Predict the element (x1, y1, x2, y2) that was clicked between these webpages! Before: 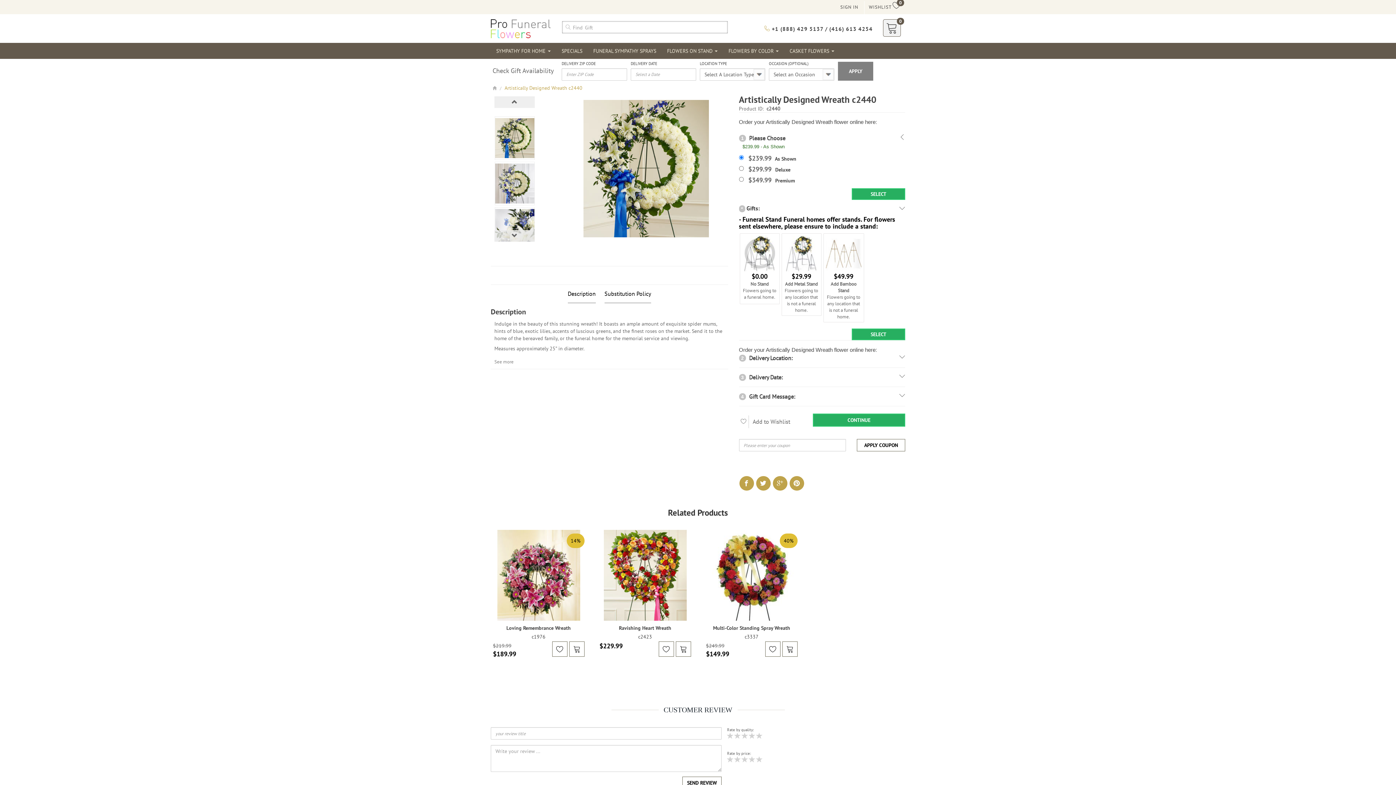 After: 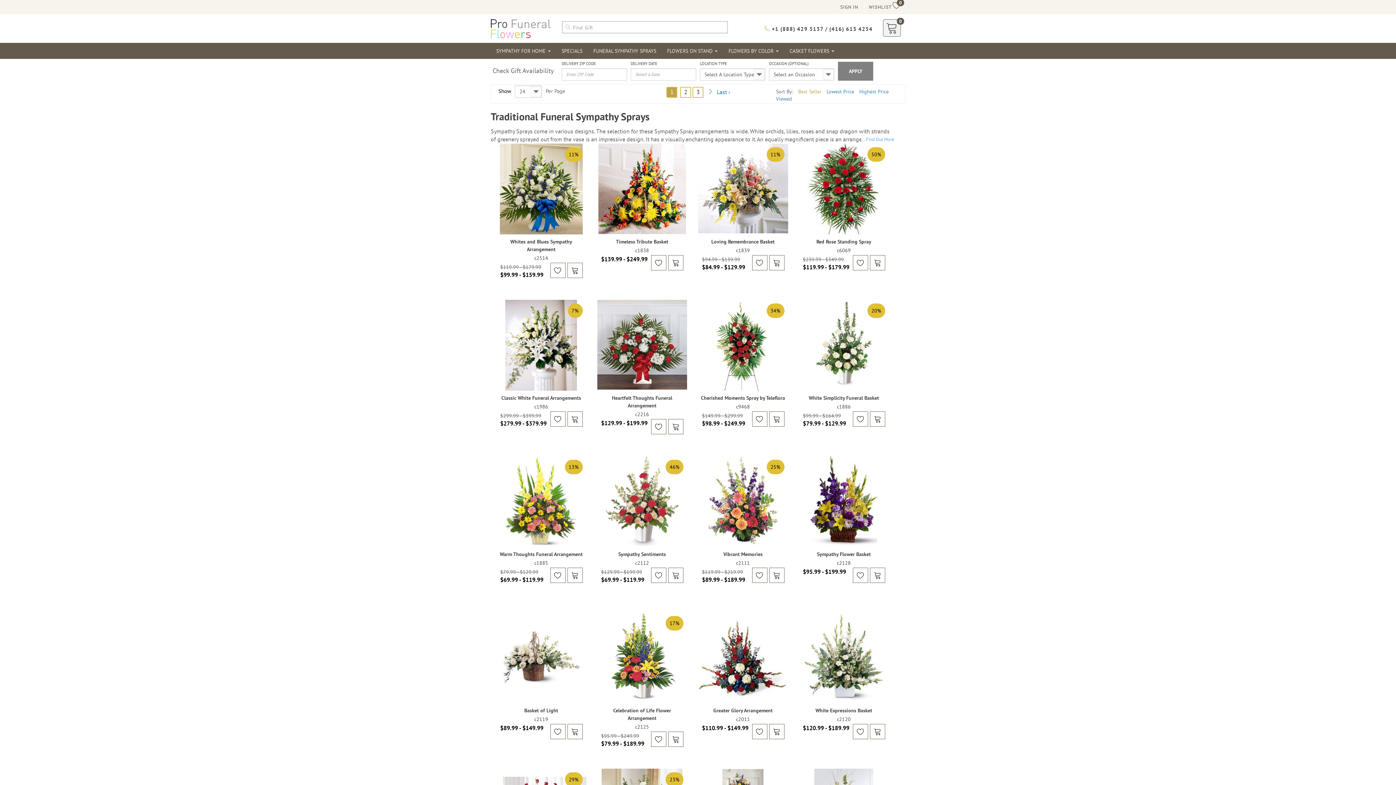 Action: label: FUNERAL SYMPATHY SPRAYS bbox: (588, 42, 661, 58)